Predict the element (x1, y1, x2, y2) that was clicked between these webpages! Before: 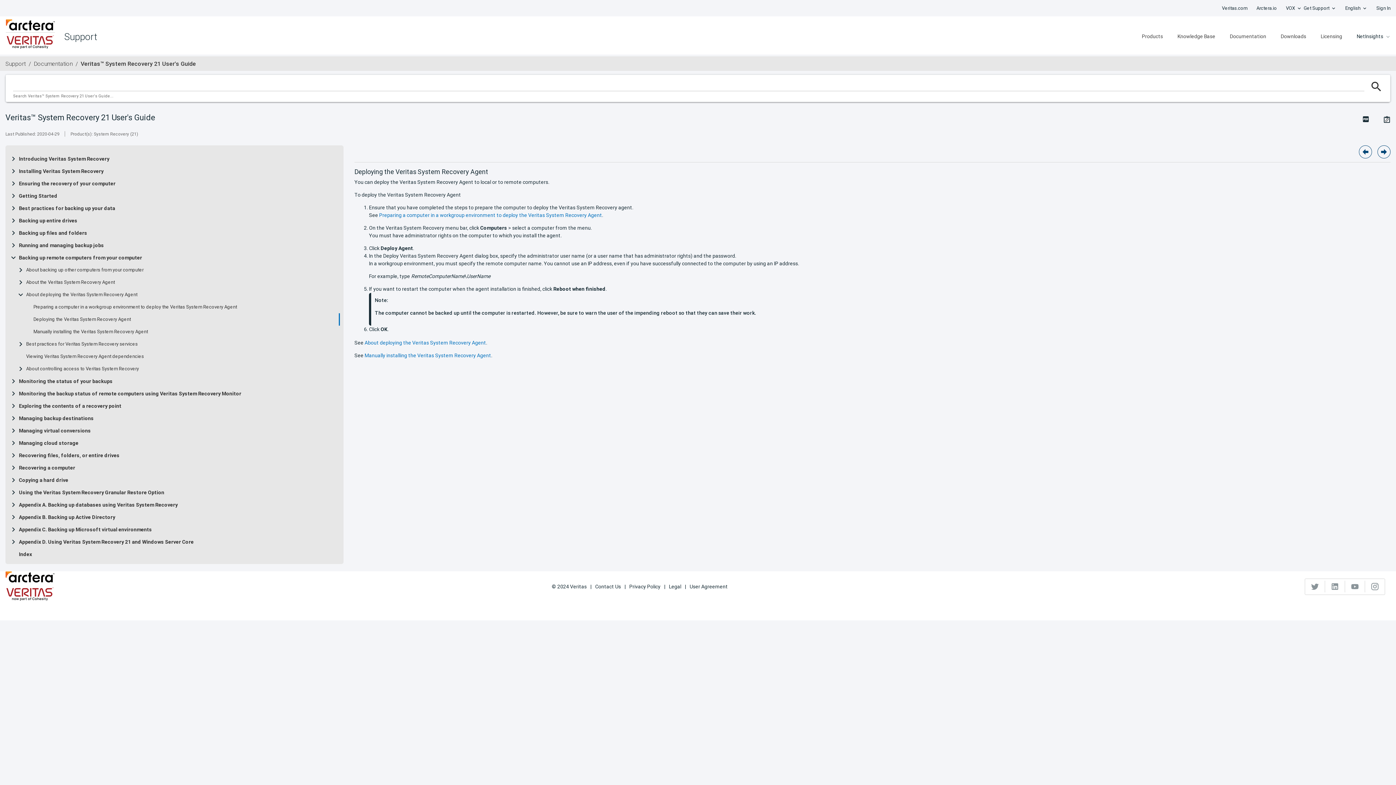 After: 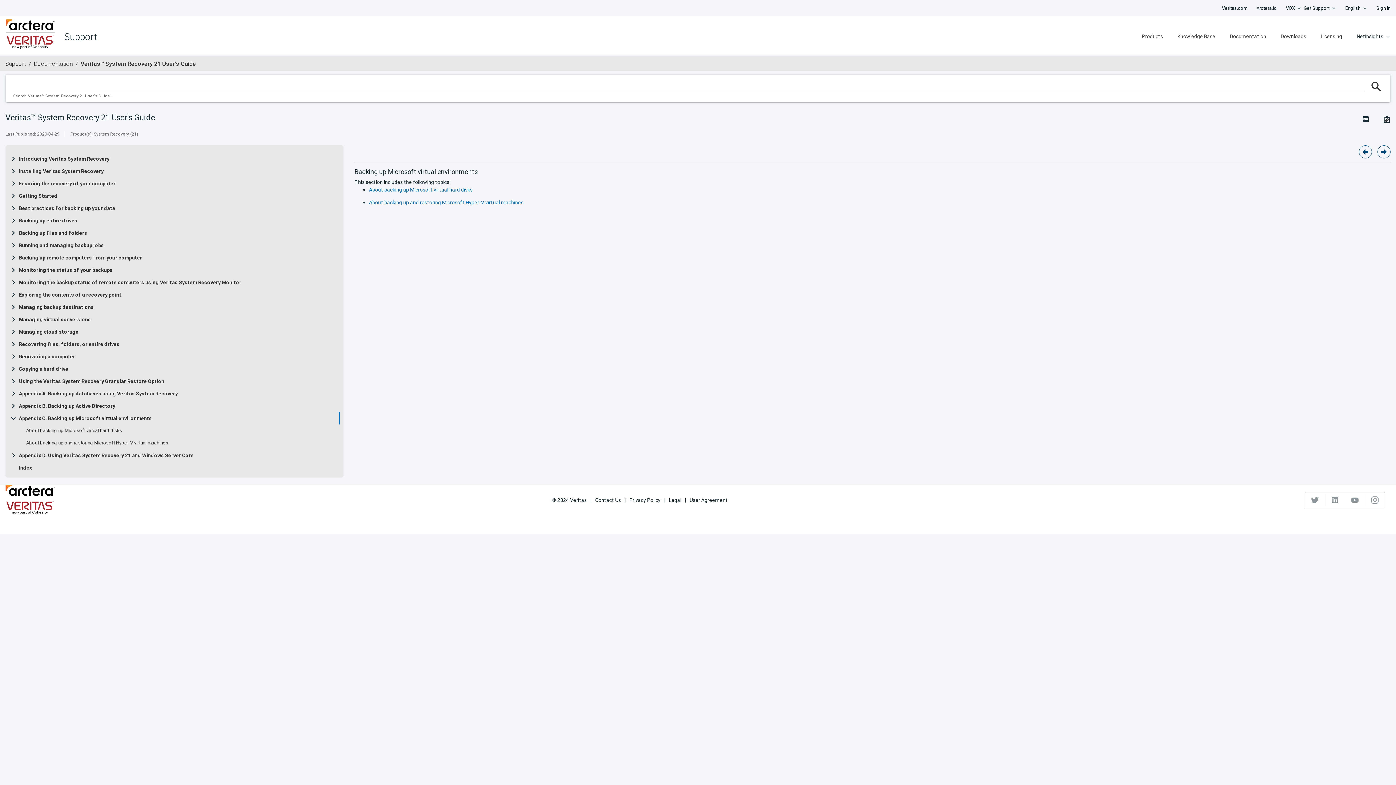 Action: bbox: (18, 526, 152, 532) label: Appendix C. Backing up Microsoft virtual environments